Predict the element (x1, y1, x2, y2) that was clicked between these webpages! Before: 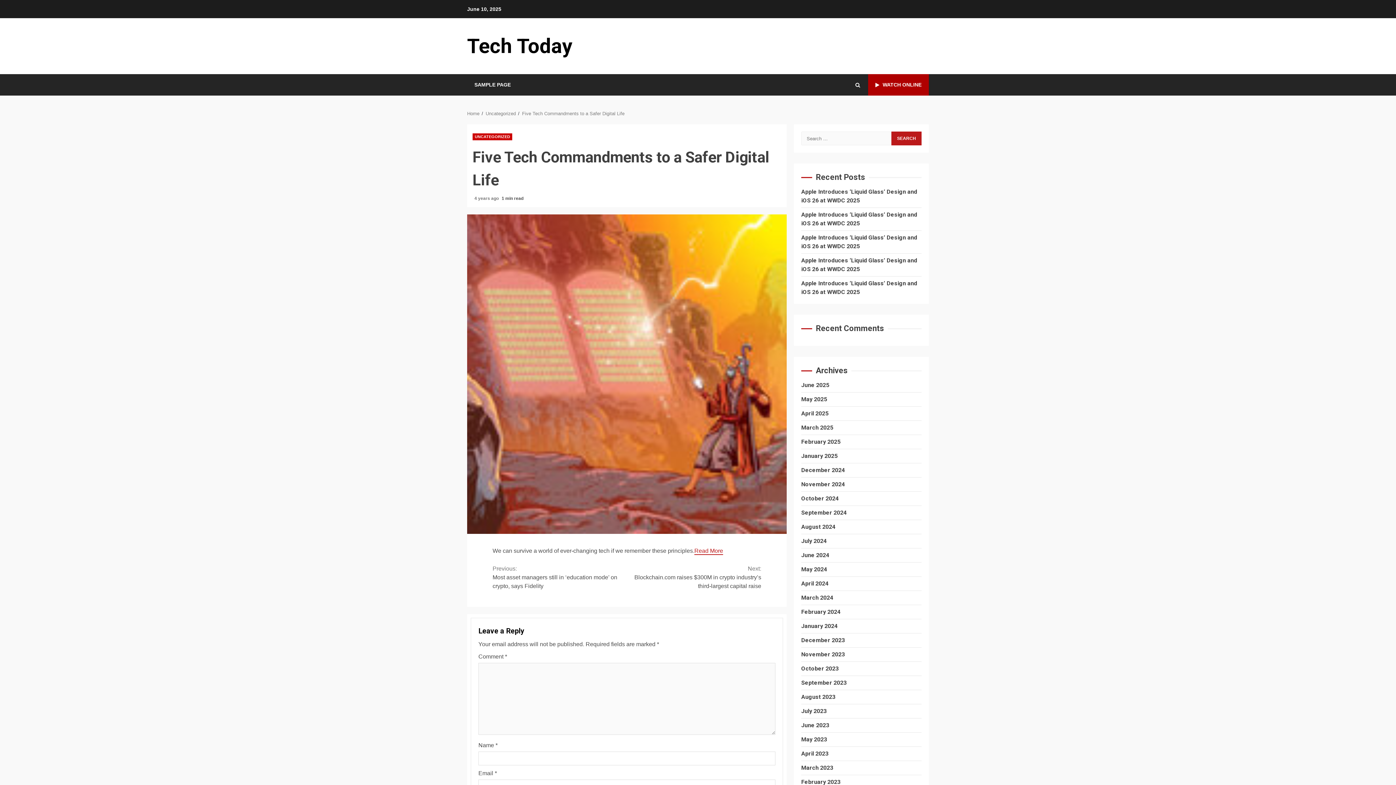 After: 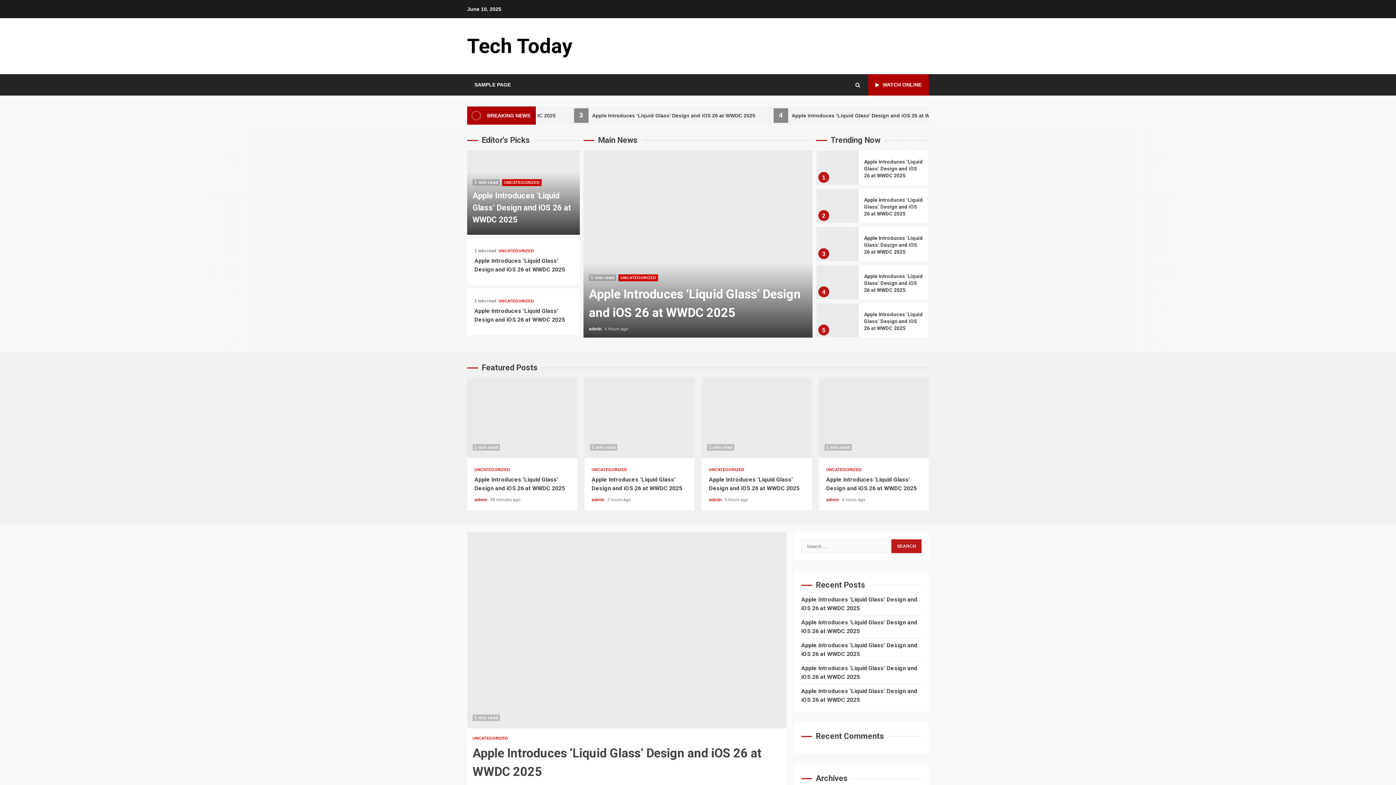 Action: label: Home bbox: (467, 110, 479, 116)